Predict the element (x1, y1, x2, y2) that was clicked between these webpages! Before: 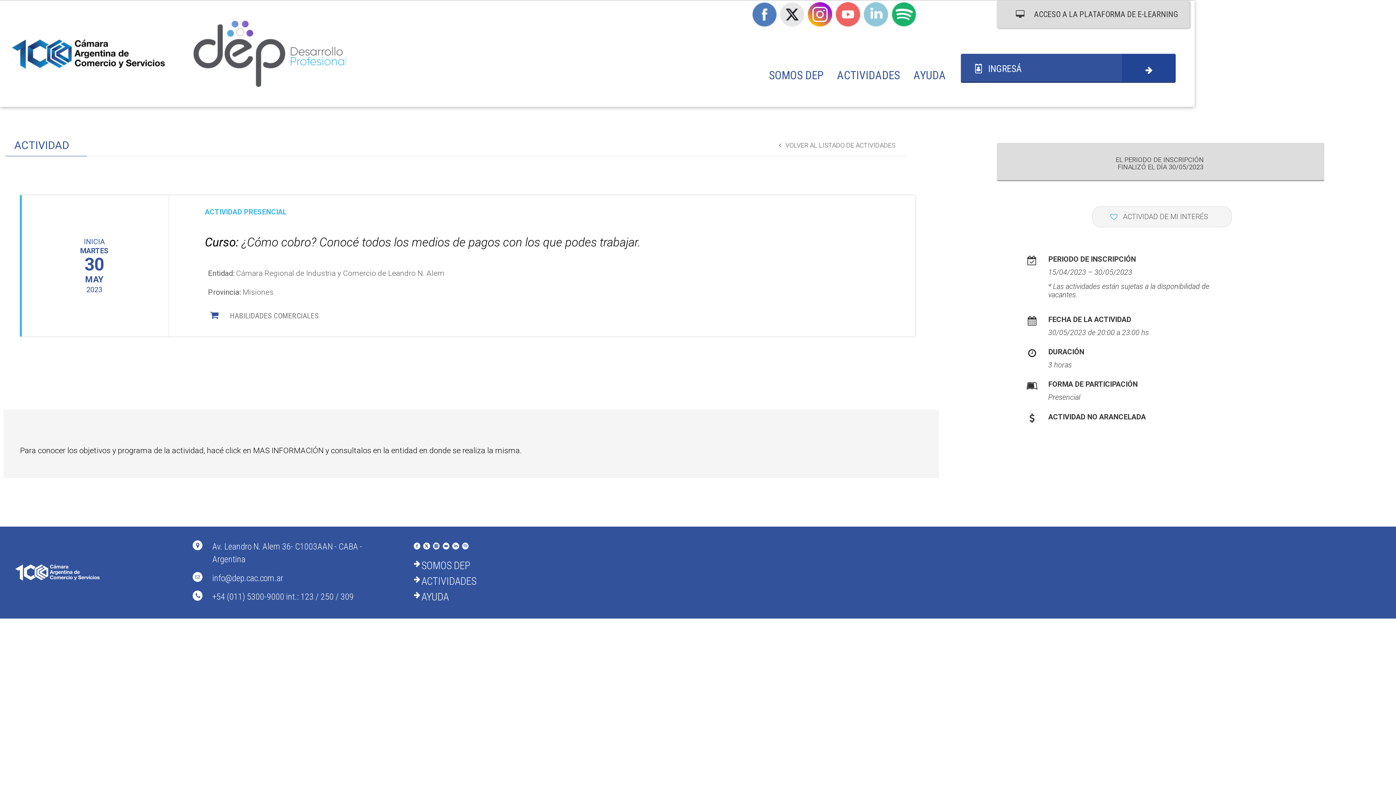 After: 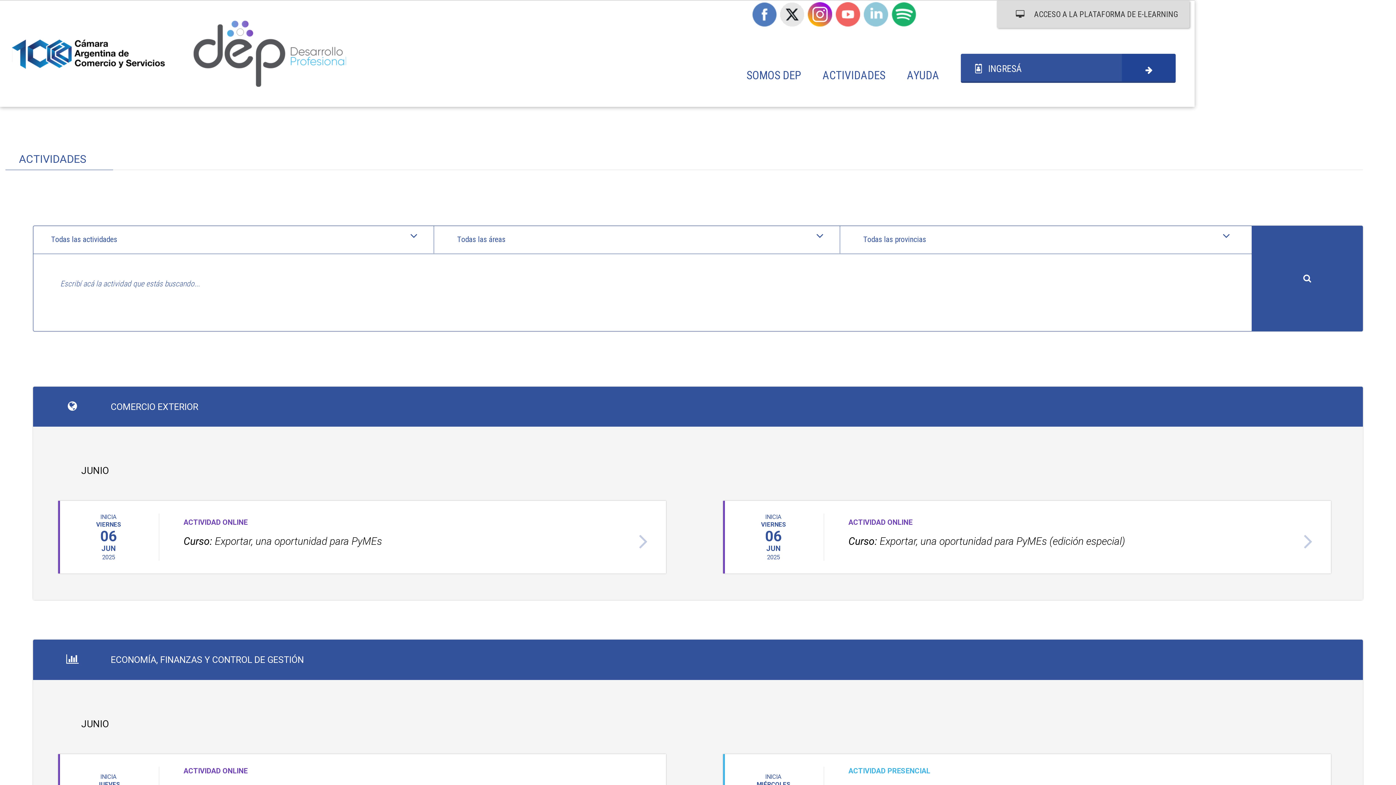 Action: bbox: (421, 575, 476, 587) label: ACTIVIDADES